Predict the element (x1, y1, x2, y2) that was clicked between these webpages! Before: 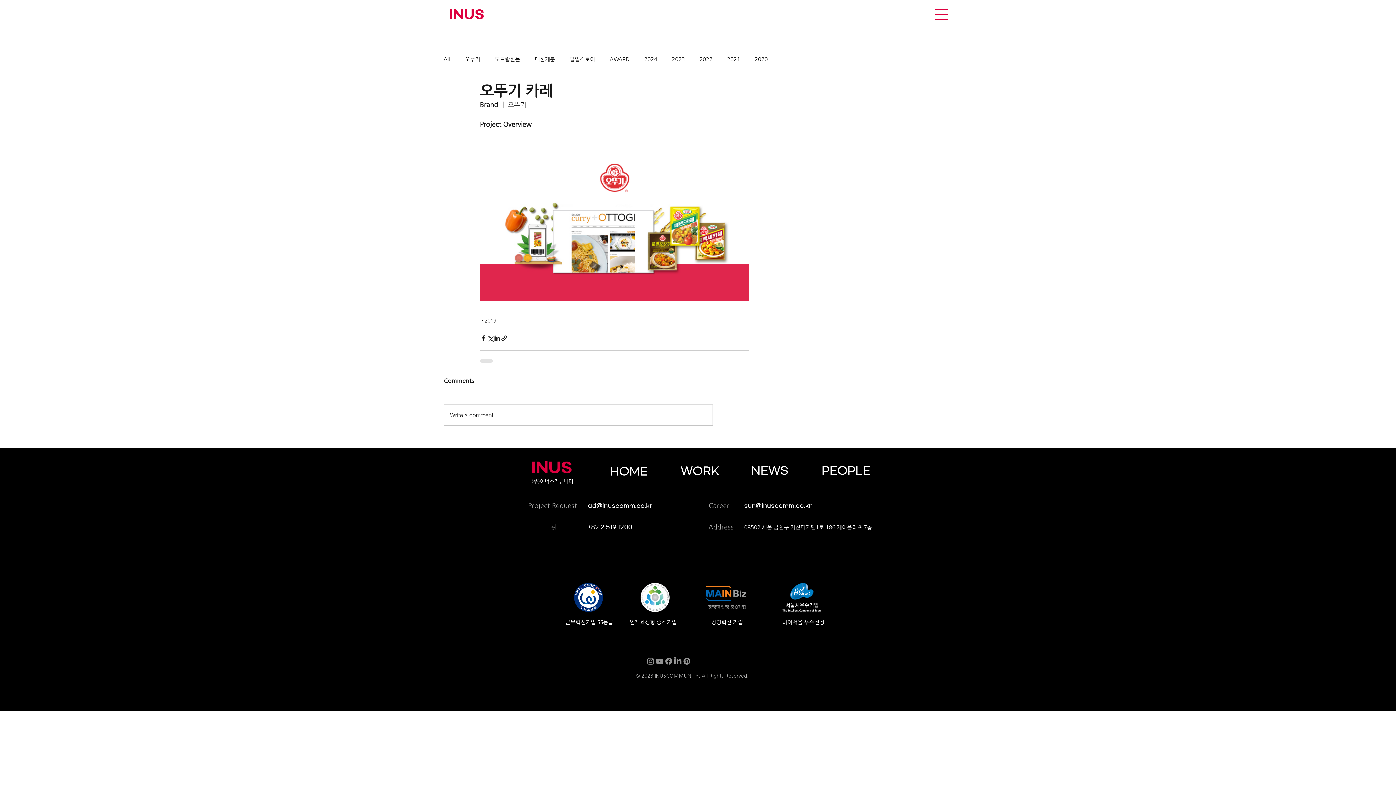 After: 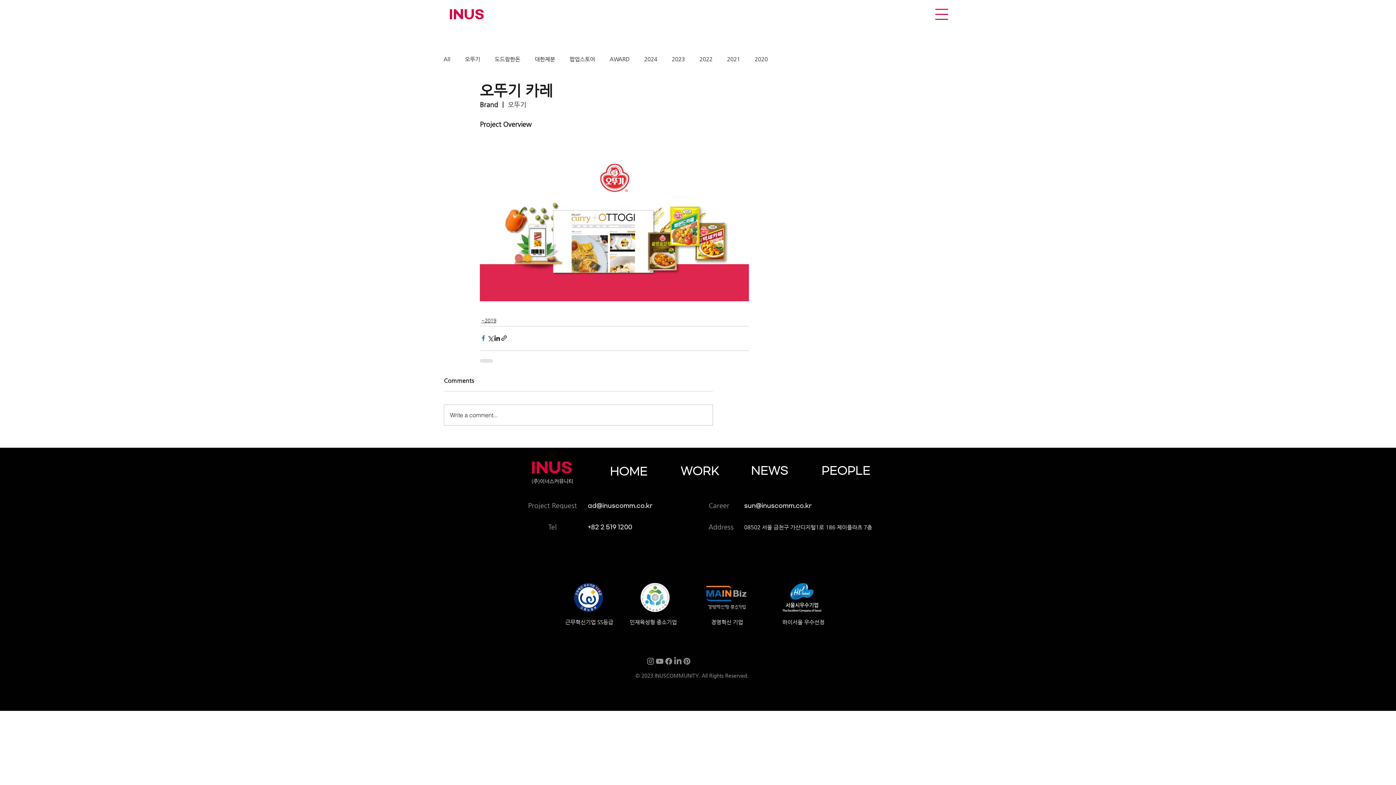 Action: label: 페이스북으로 공유 bbox: (480, 334, 486, 341)